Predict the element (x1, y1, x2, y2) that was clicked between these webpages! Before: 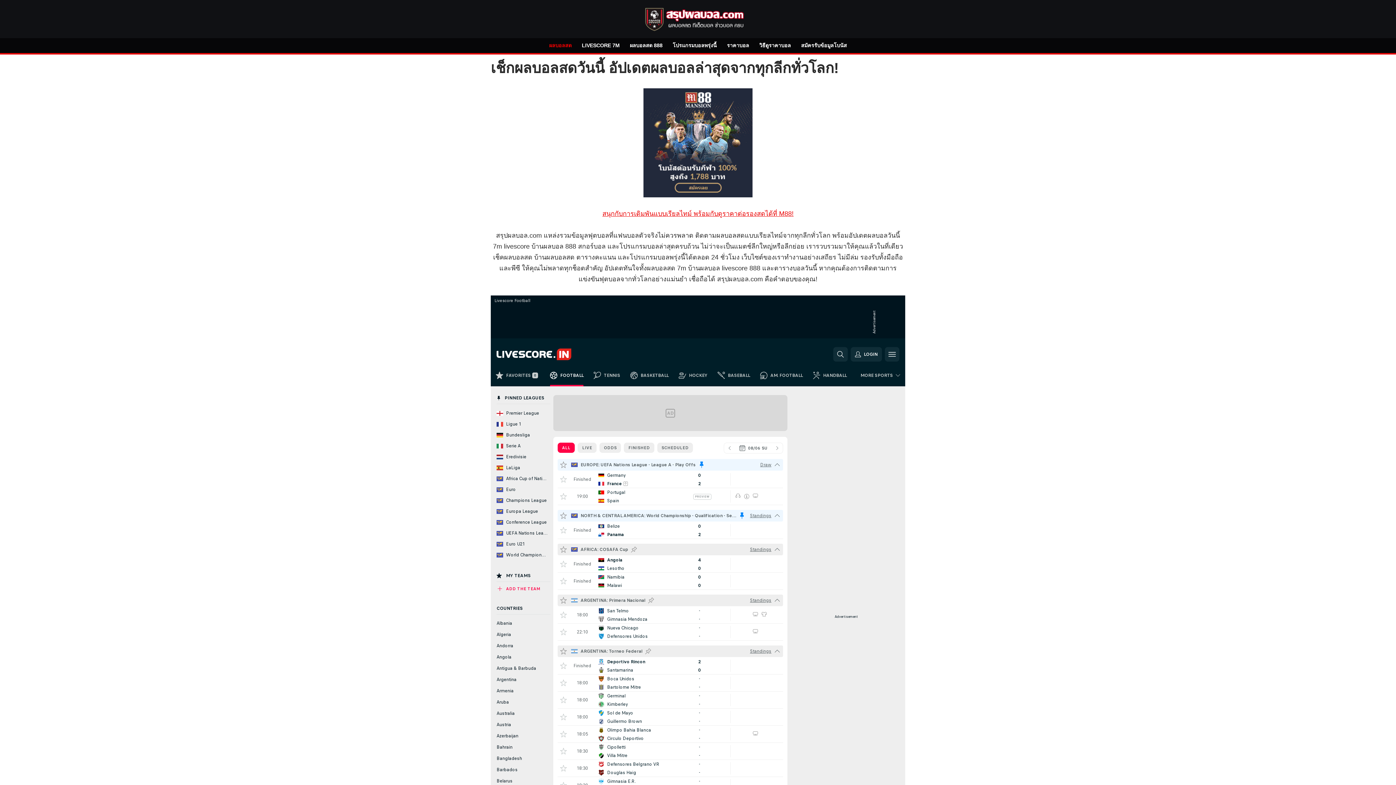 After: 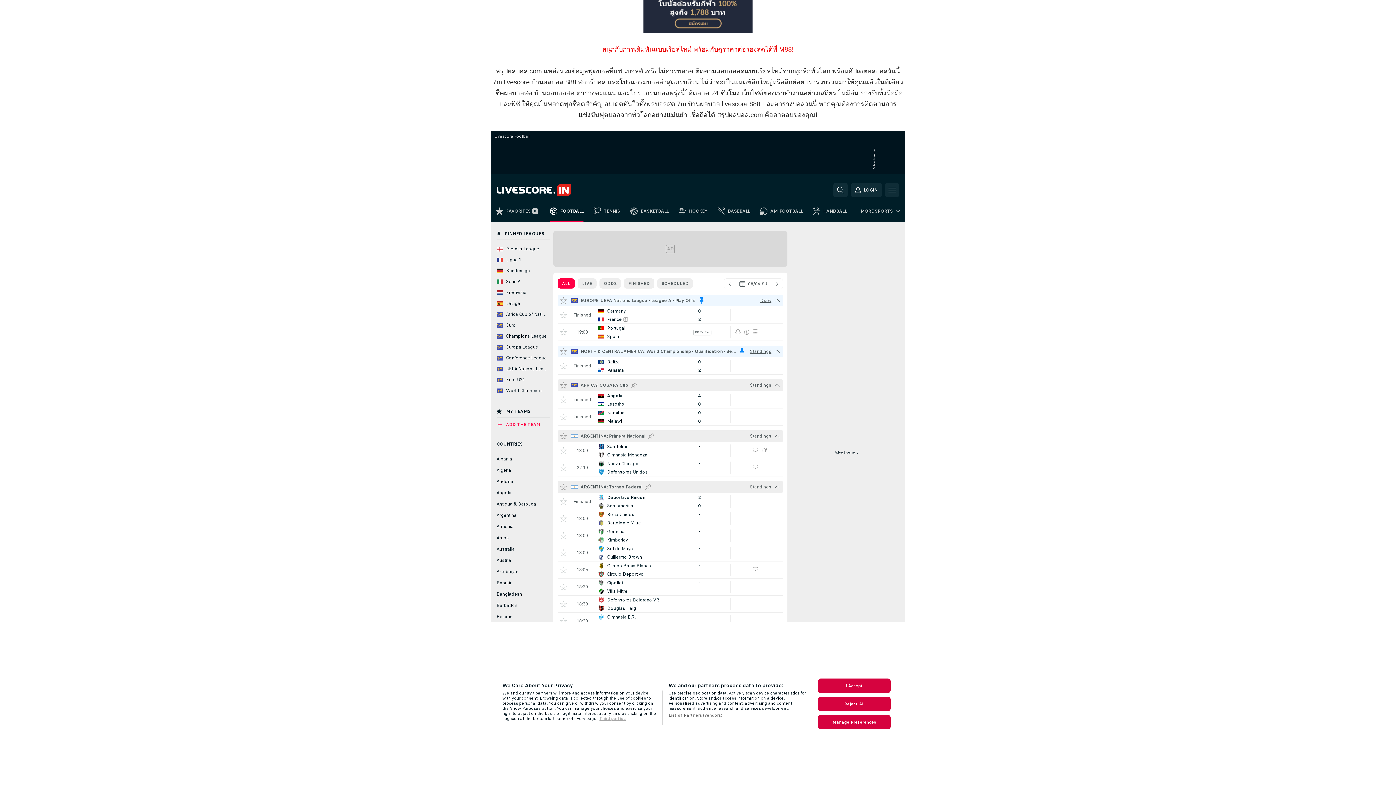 Action: bbox: (490, 295, 905, 950)